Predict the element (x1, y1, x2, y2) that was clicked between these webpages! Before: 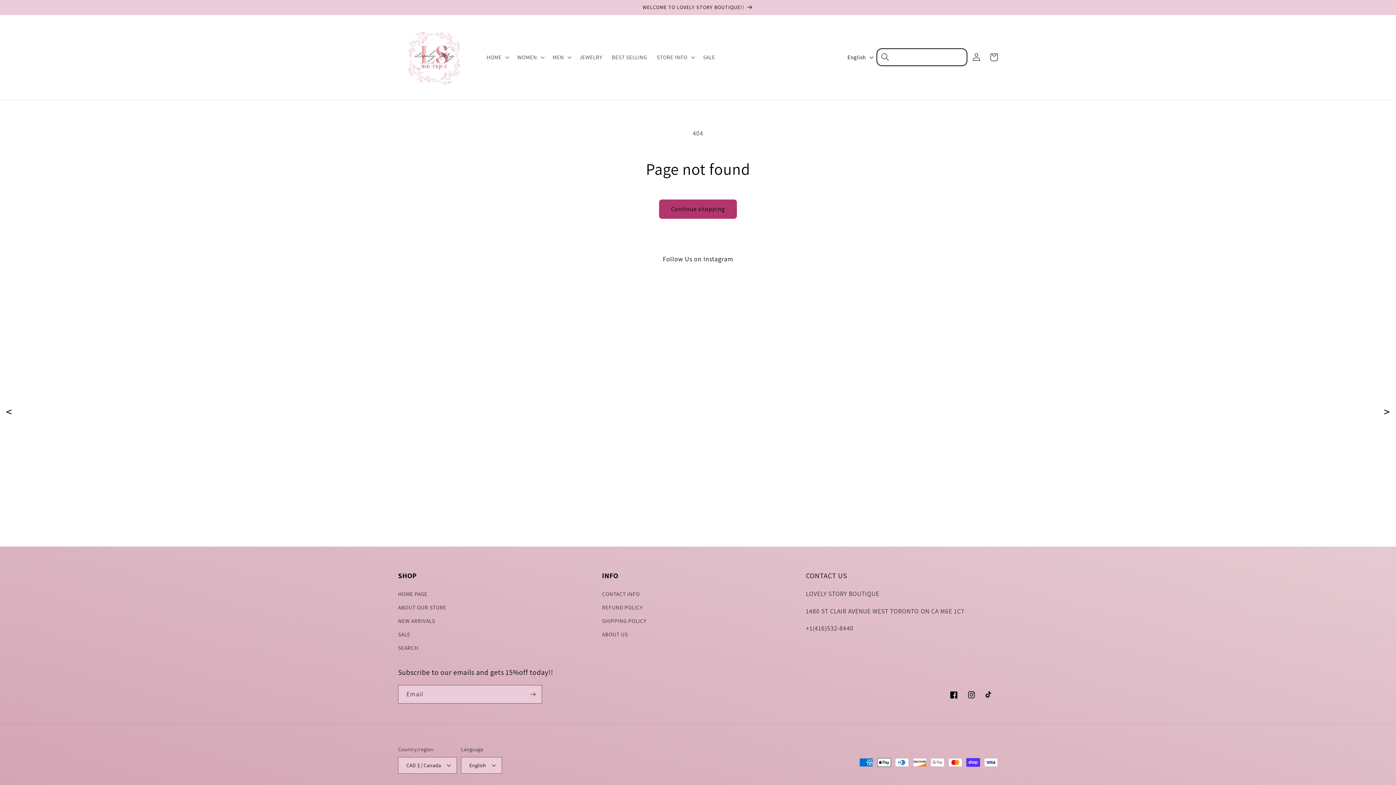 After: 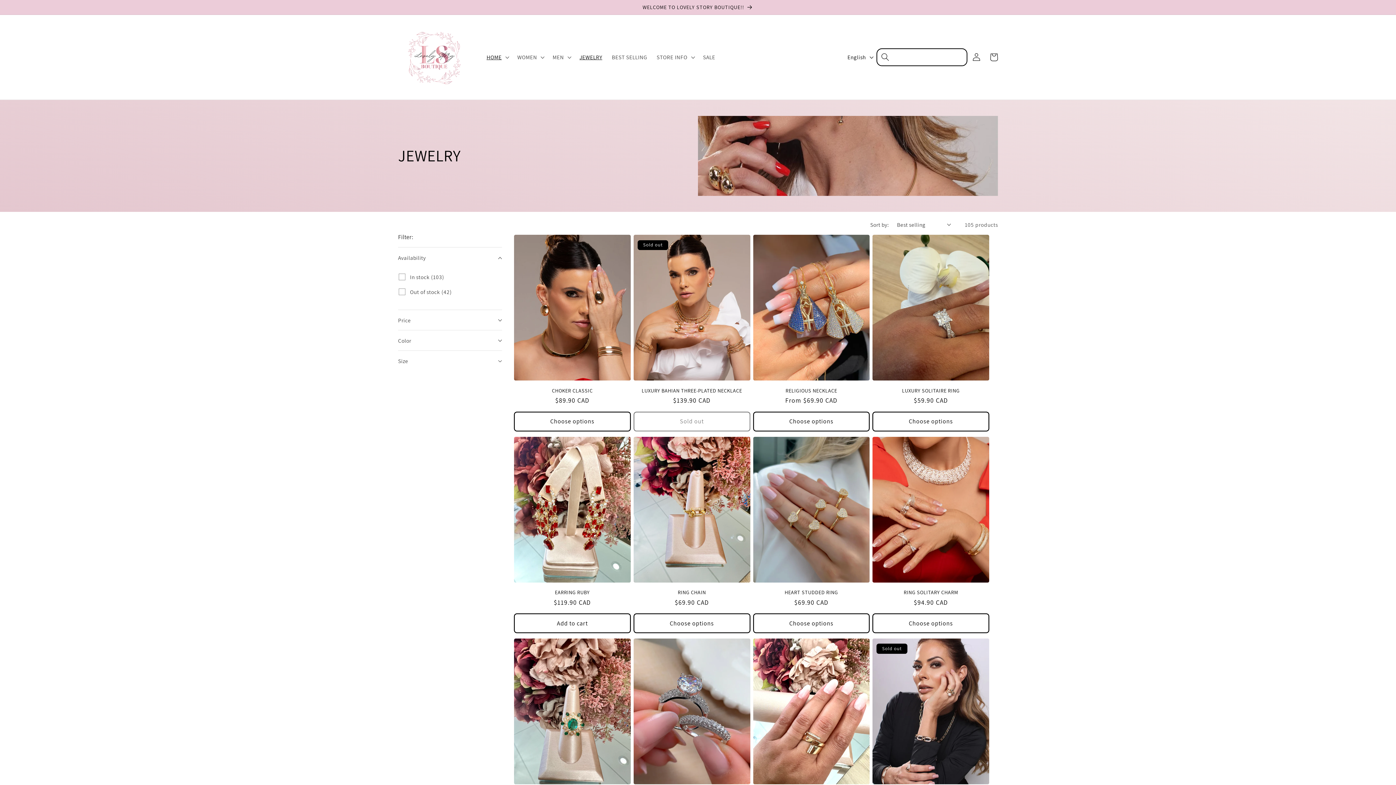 Action: bbox: (574, 48, 607, 65) label: JEWELRY